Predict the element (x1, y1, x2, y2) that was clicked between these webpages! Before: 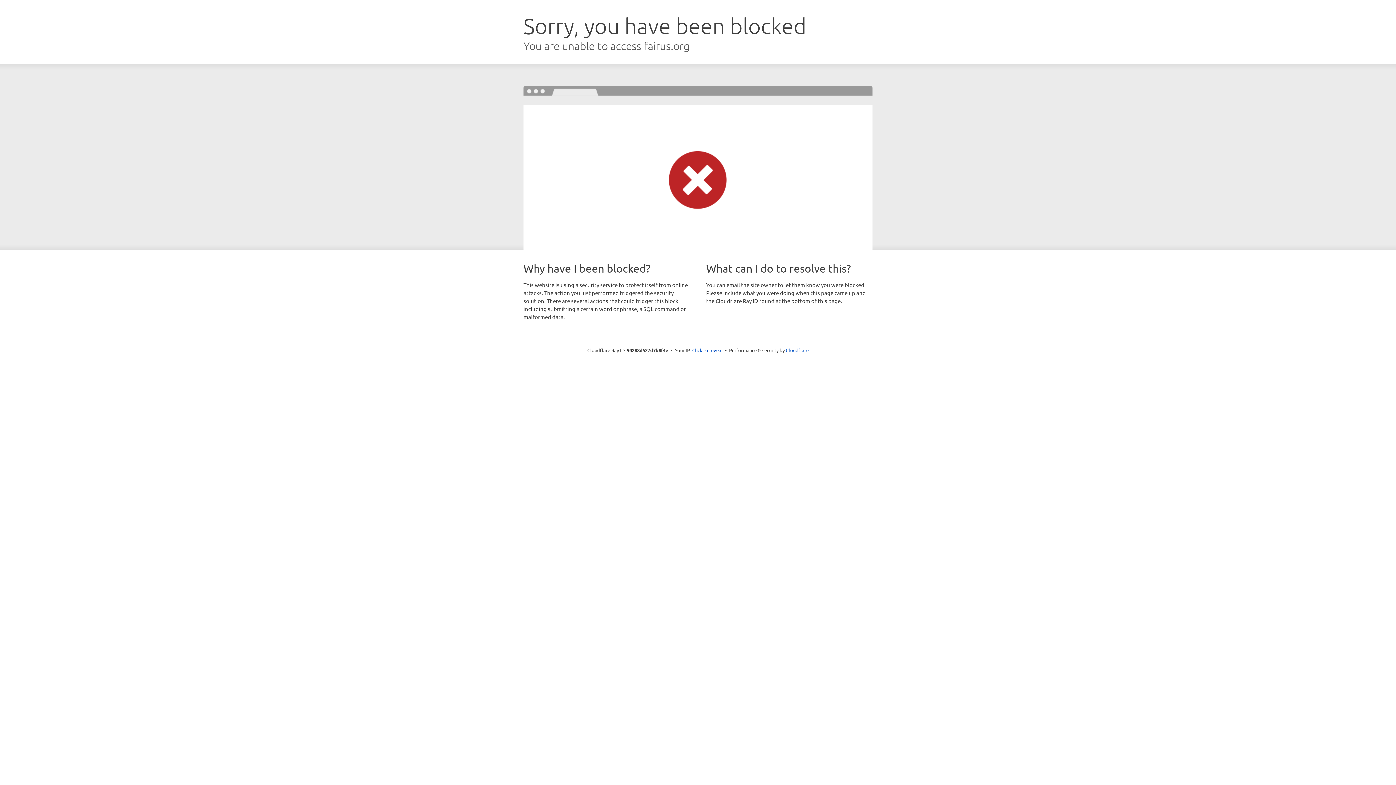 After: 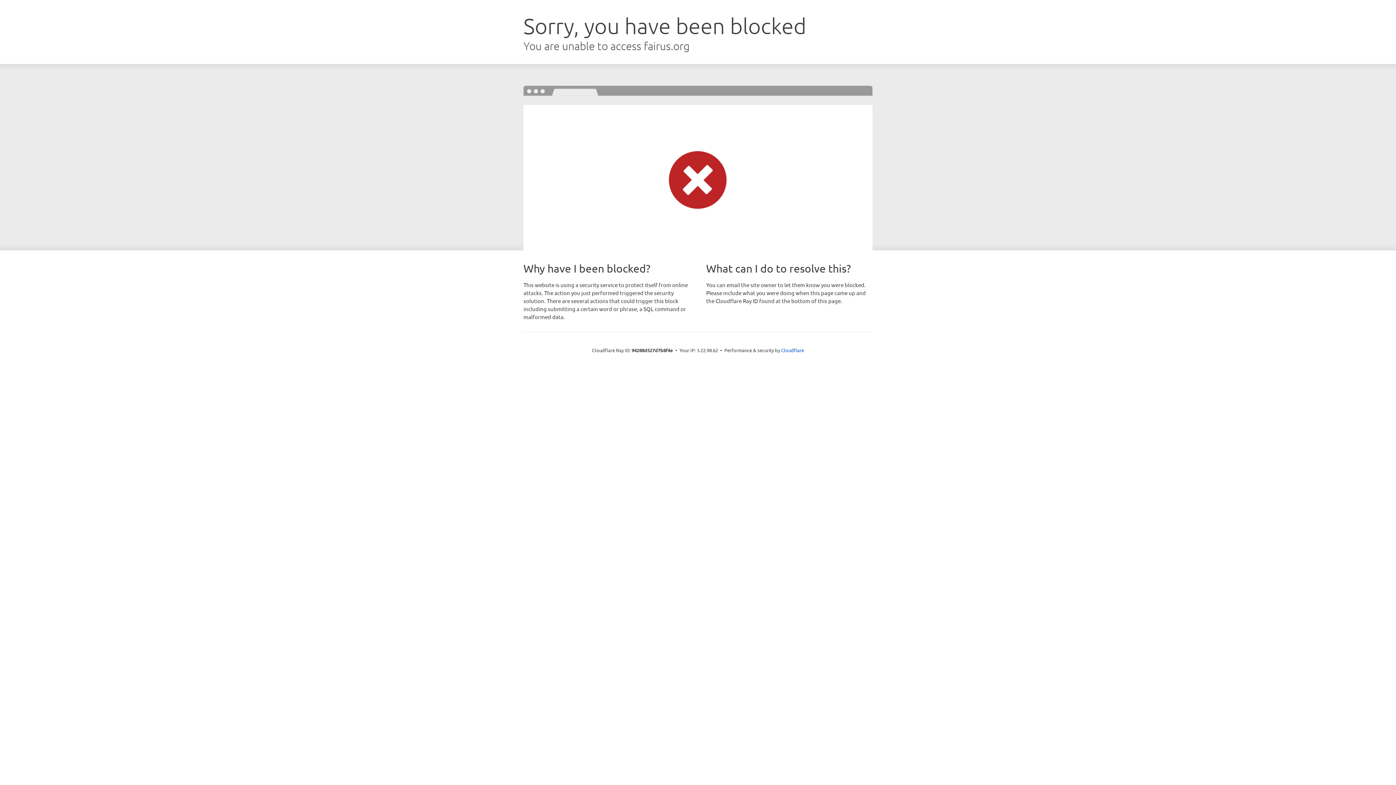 Action: bbox: (692, 346, 722, 353) label: Click to reveal